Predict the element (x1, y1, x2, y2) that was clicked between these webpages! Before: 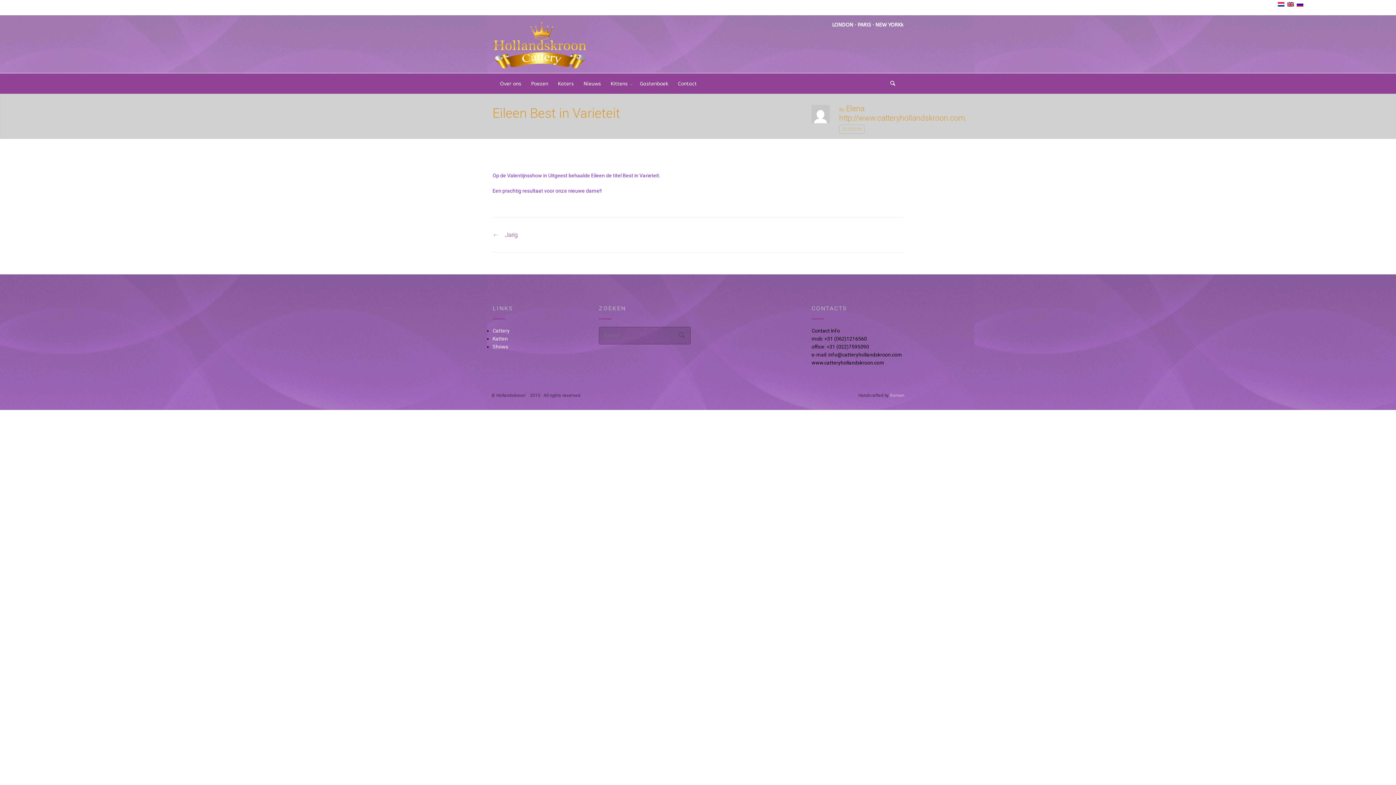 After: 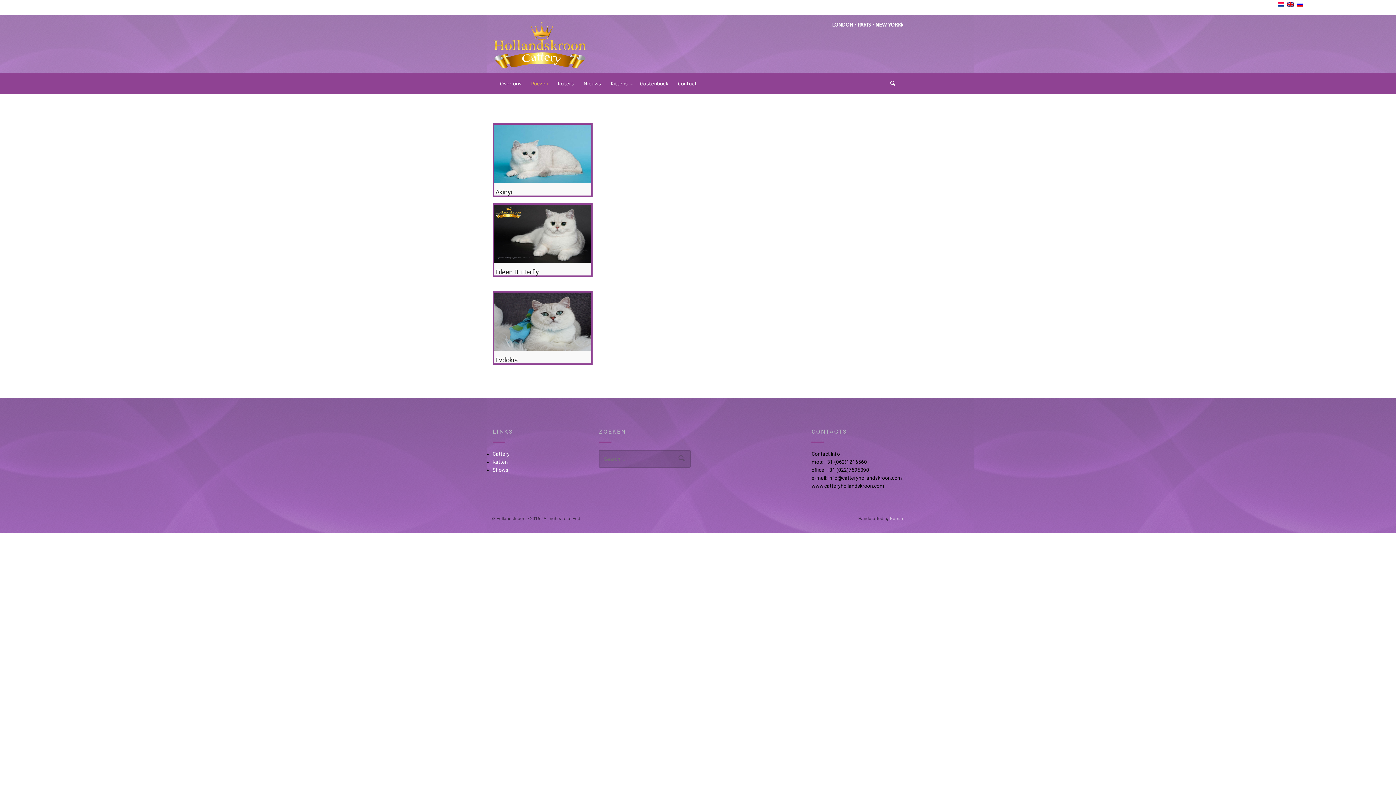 Action: label: Poezen bbox: (526, 76, 553, 91)